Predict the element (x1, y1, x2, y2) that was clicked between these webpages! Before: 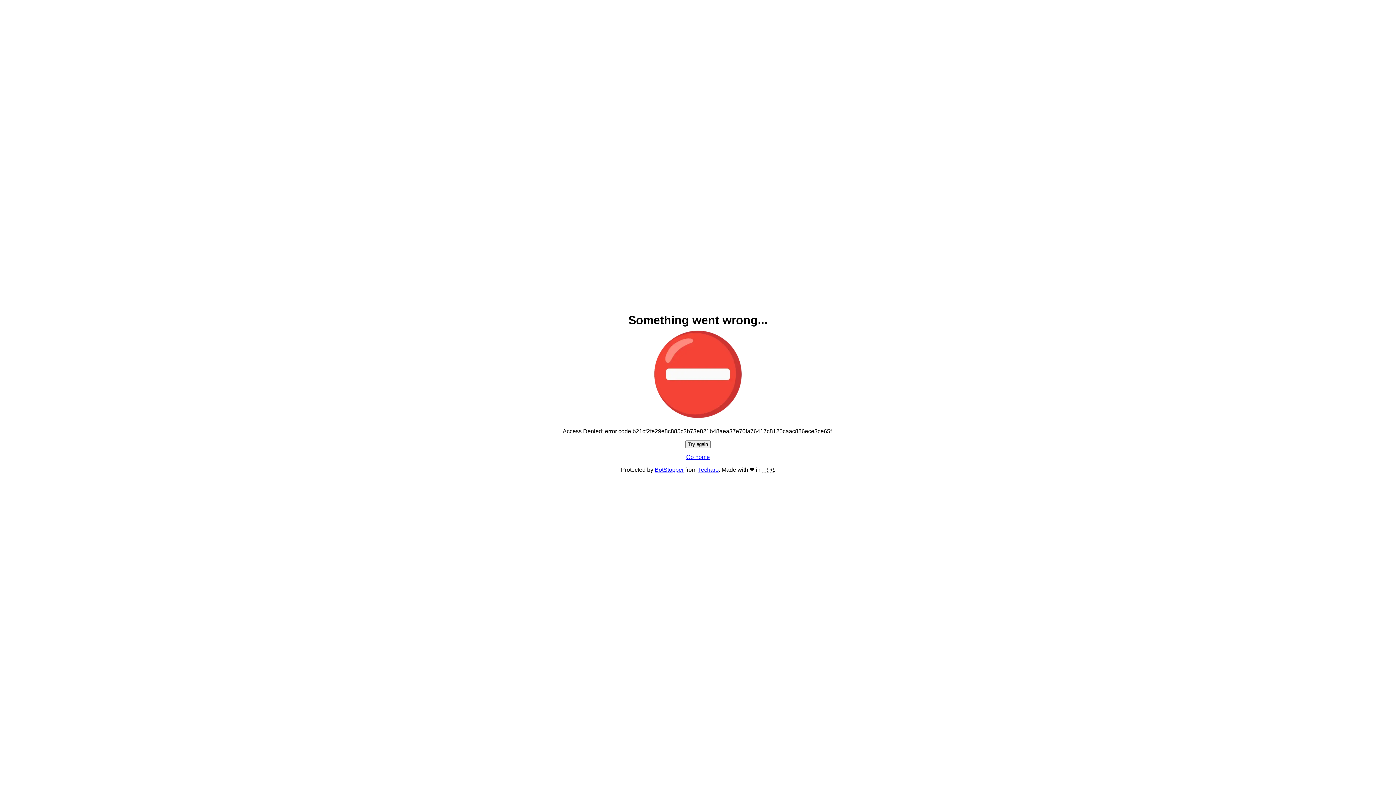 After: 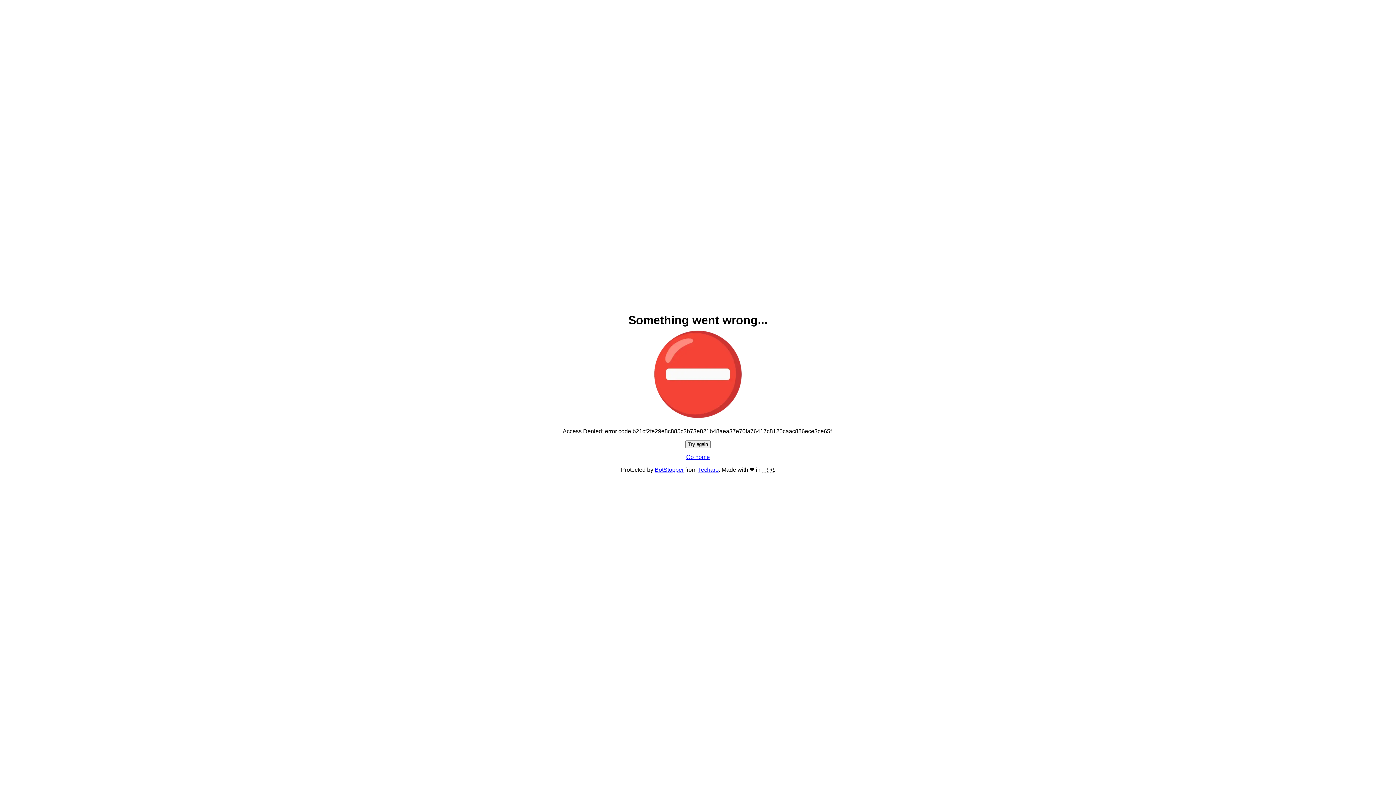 Action: label: Try again bbox: (685, 440, 710, 448)